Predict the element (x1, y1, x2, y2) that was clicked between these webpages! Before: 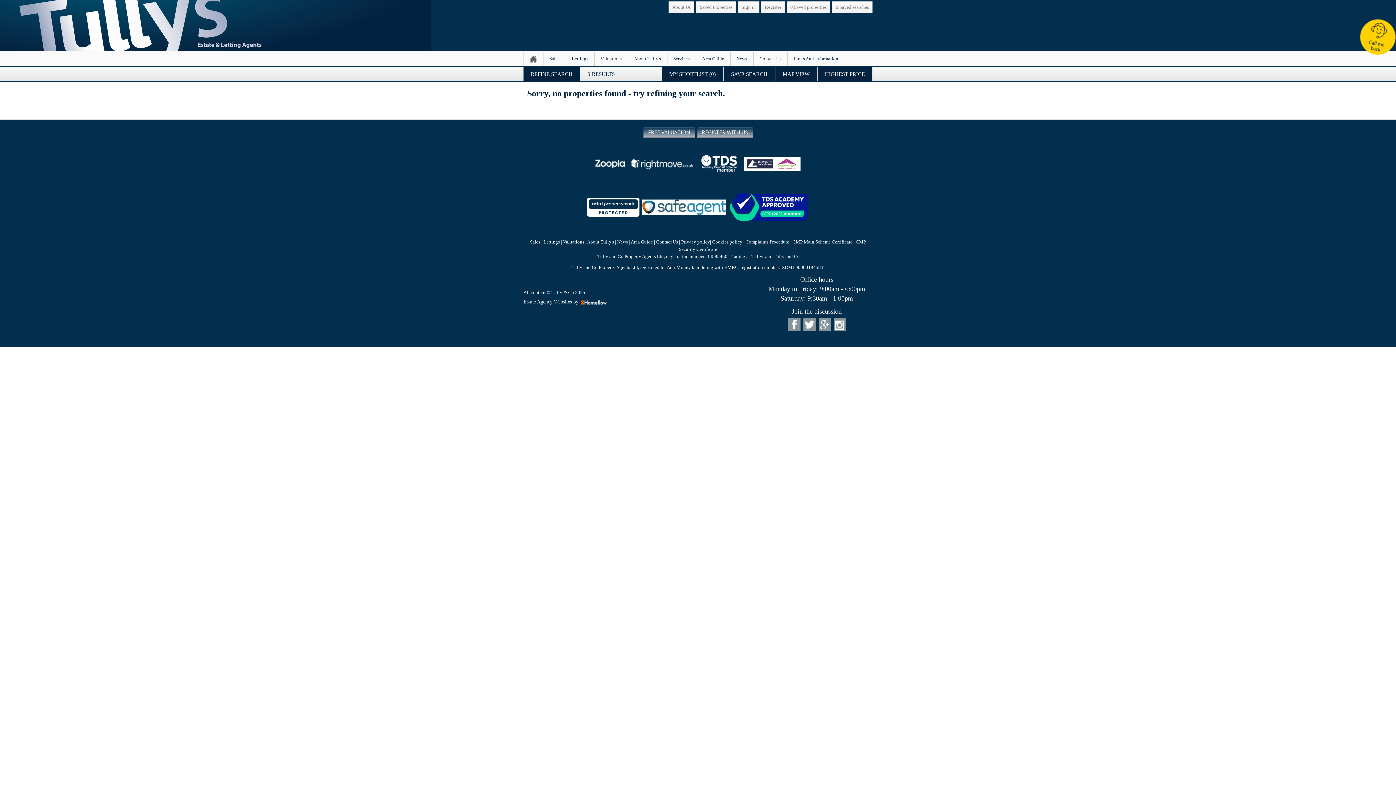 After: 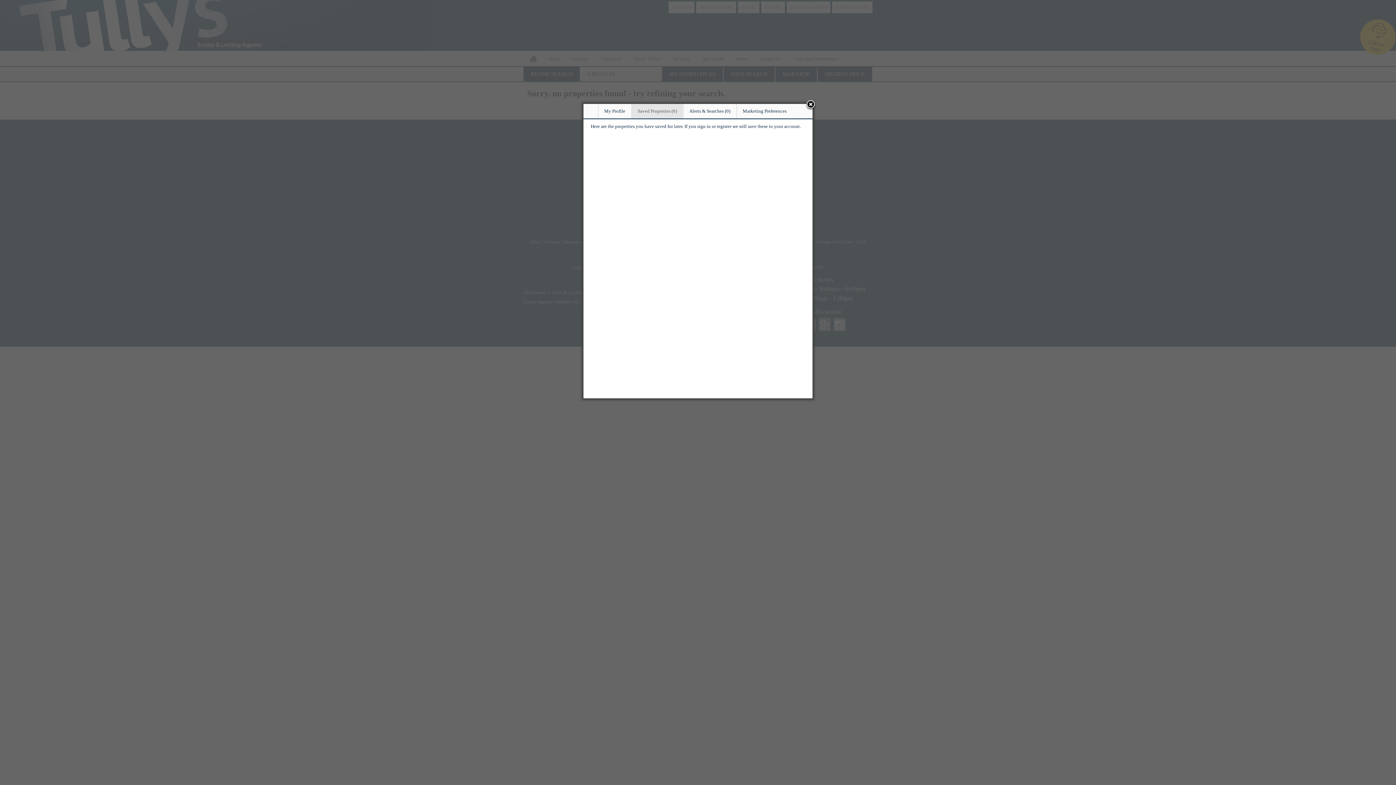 Action: label: 0 Saved properties bbox: (790, 3, 826, 10)